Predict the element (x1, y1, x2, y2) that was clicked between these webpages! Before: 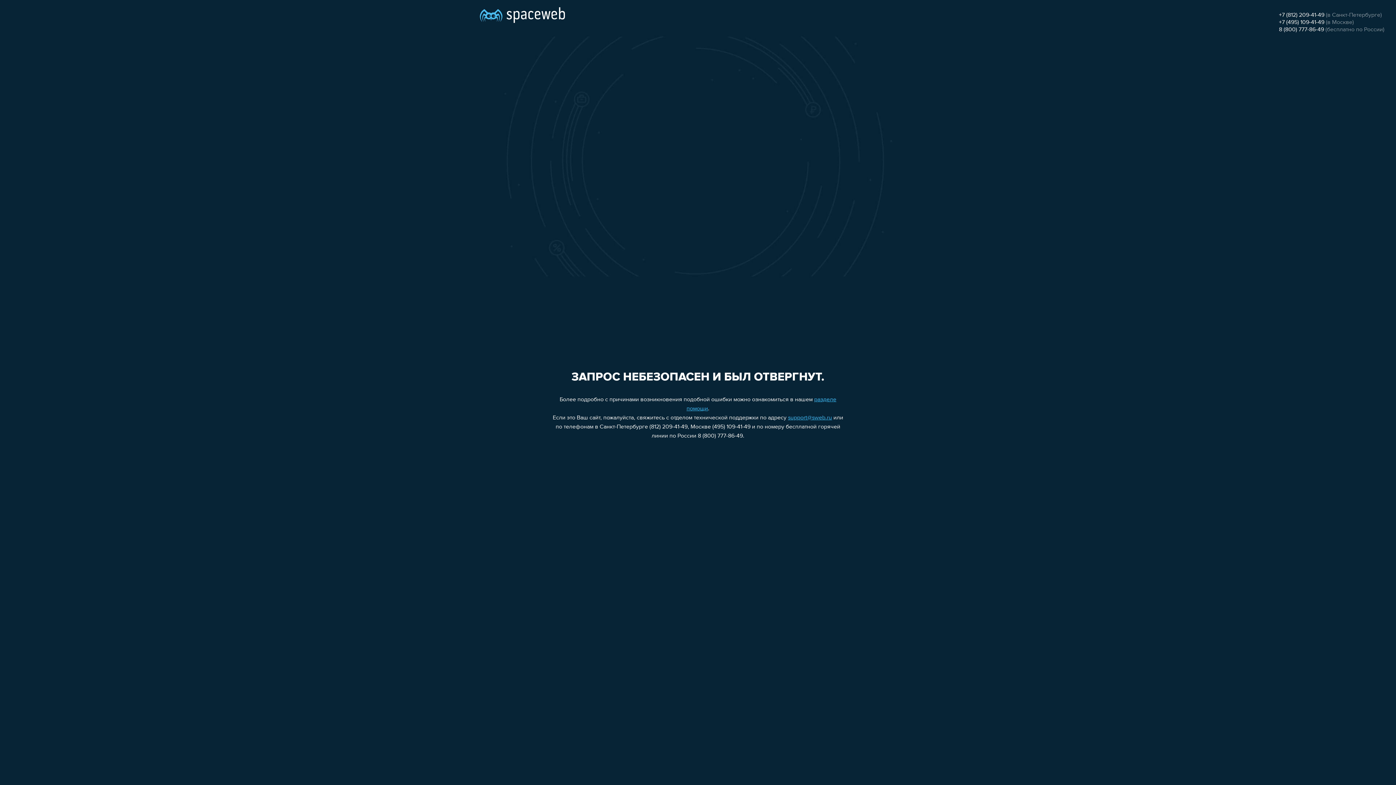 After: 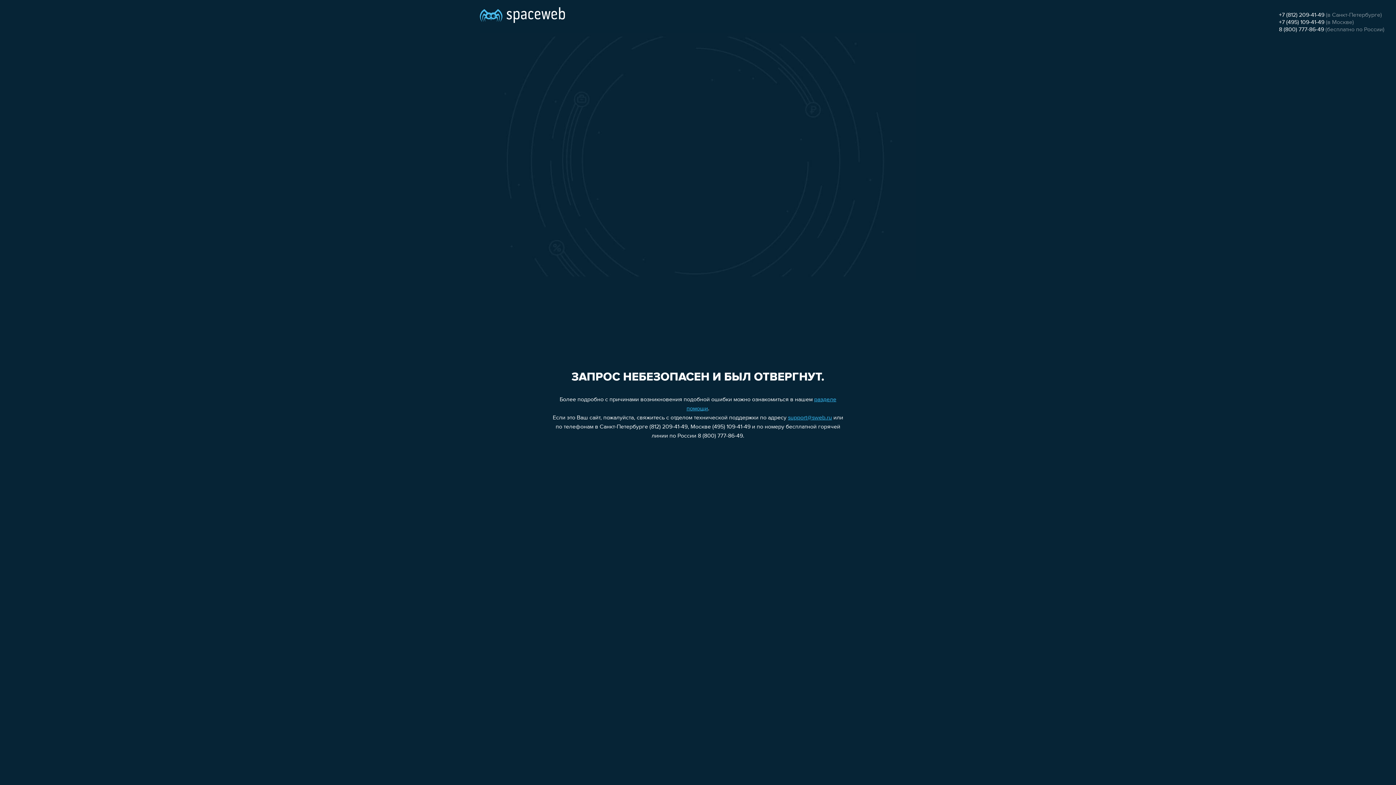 Action: bbox: (1279, 12, 1324, 18) label: +7 (812) 209-41-49